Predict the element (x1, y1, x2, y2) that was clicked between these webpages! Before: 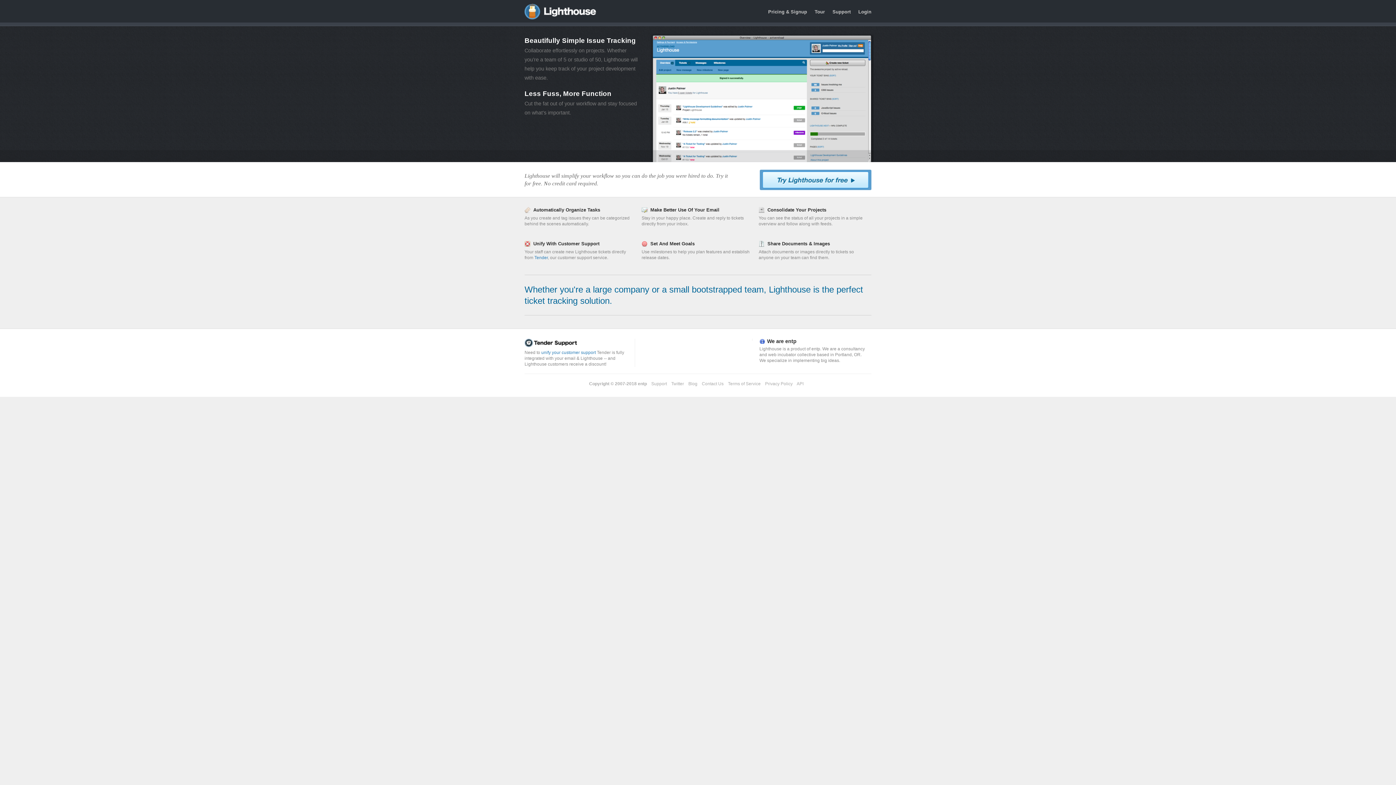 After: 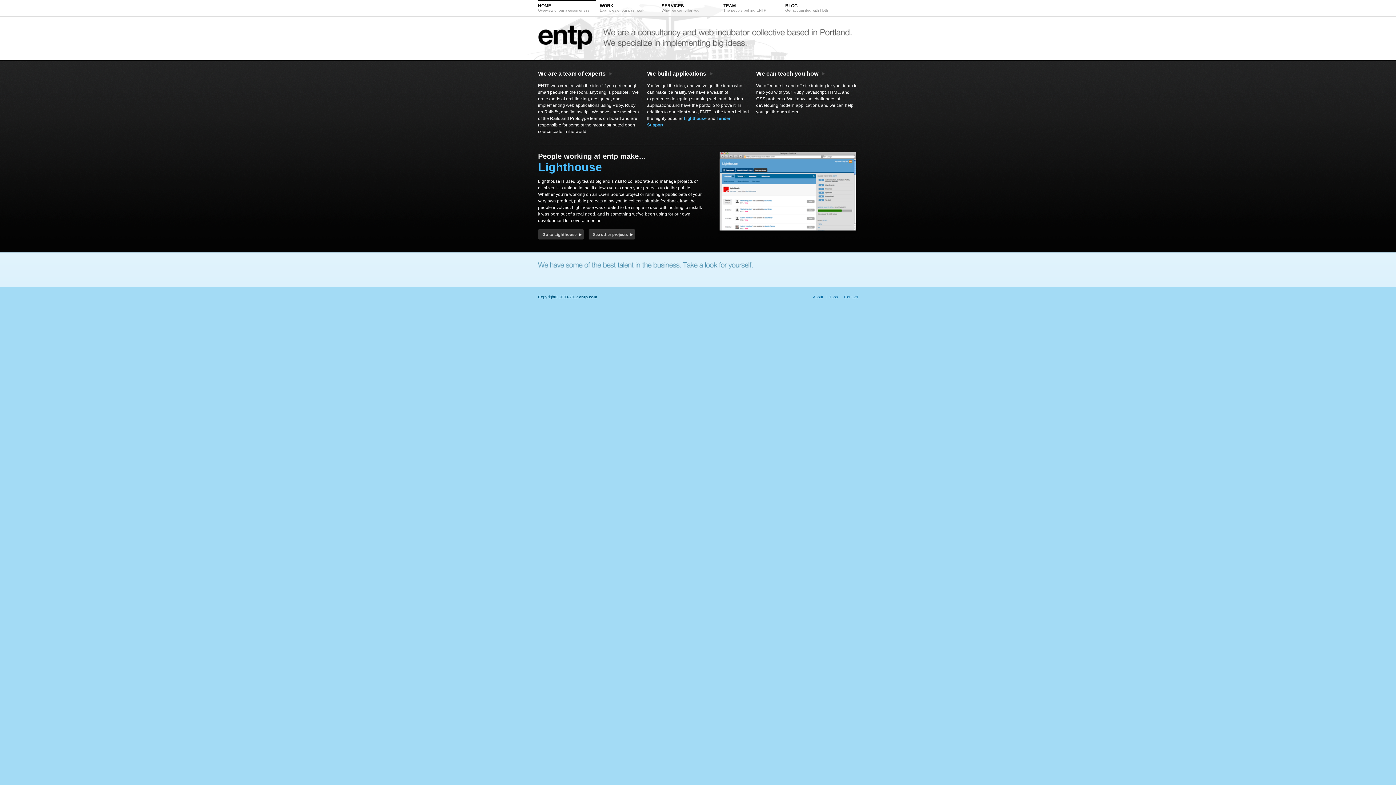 Action: label: entp bbox: (638, 381, 647, 386)